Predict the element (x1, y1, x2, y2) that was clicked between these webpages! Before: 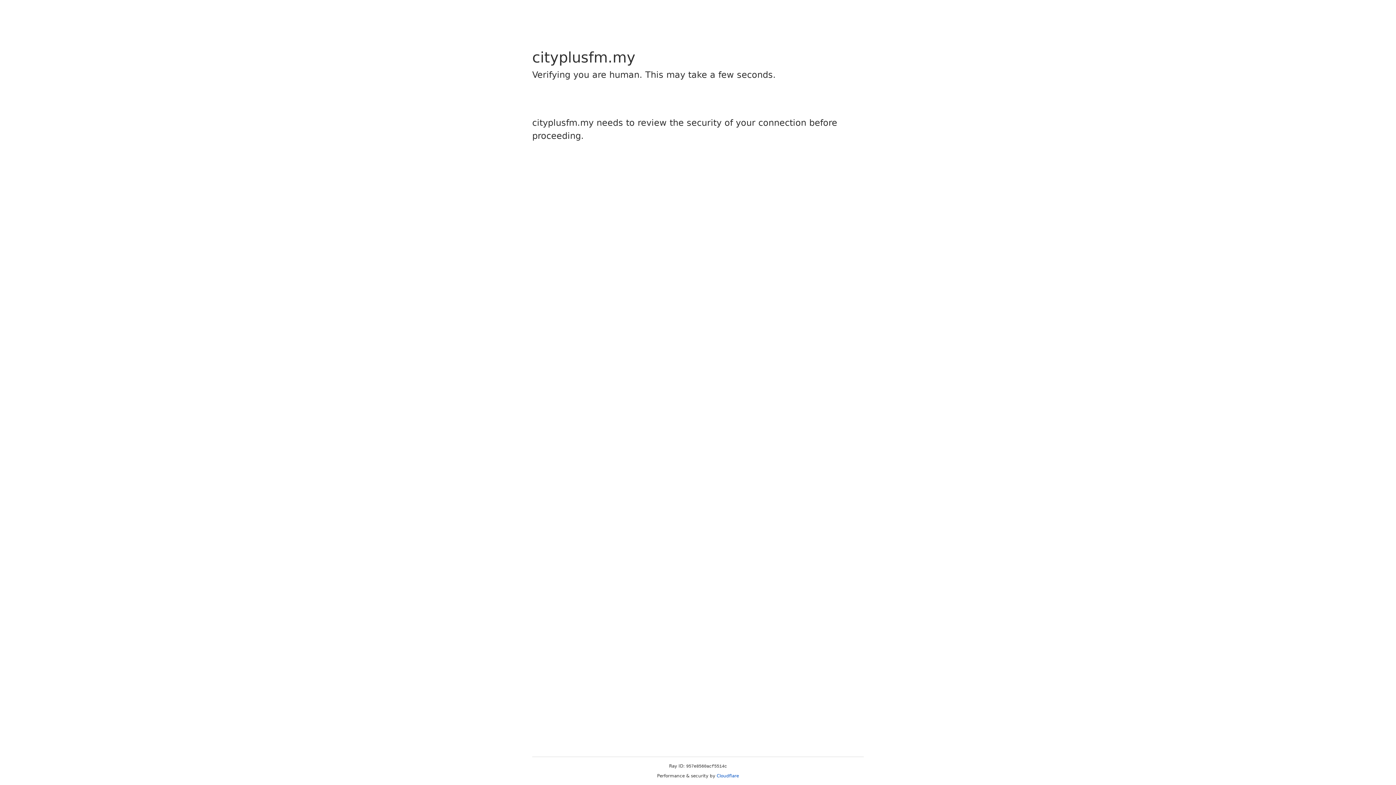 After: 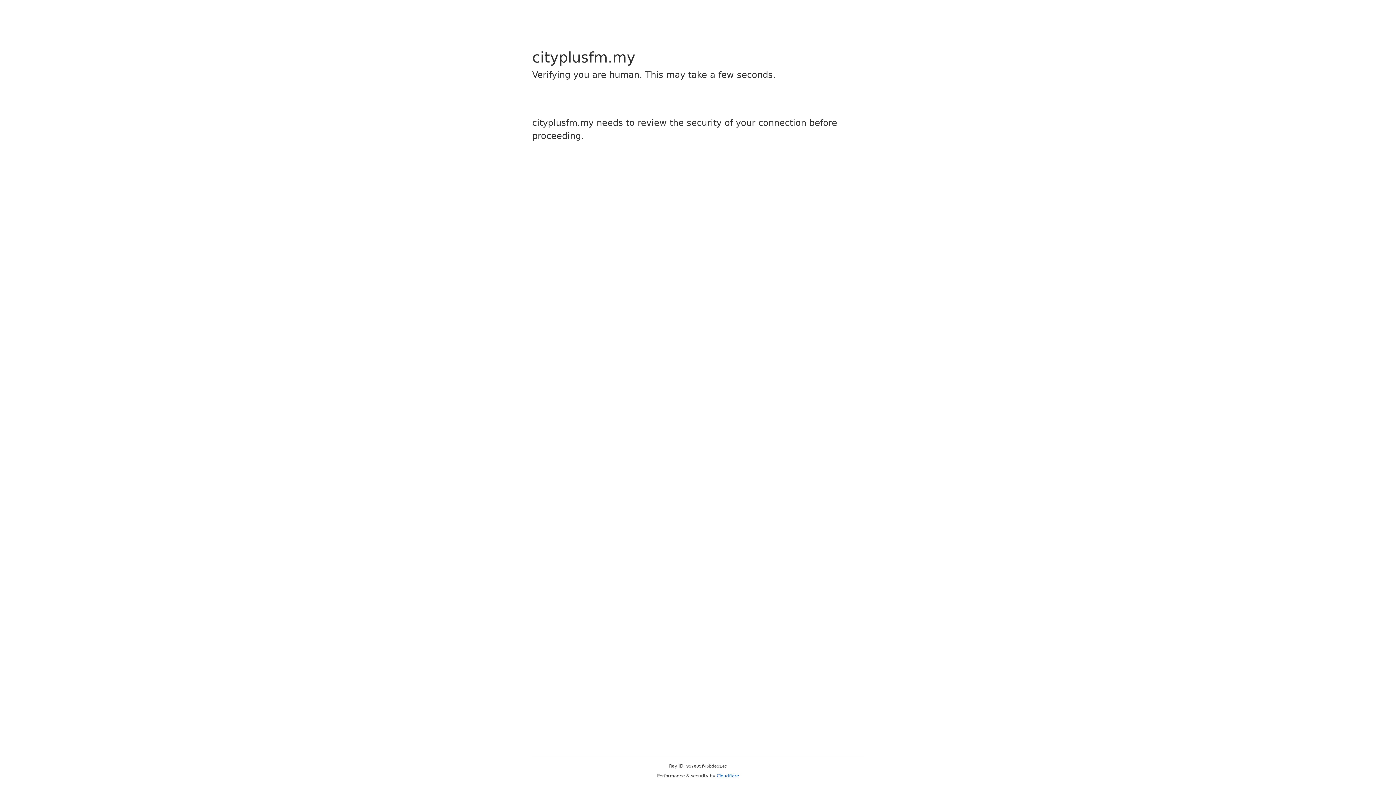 Action: bbox: (716, 773, 739, 778) label: Cloudflare